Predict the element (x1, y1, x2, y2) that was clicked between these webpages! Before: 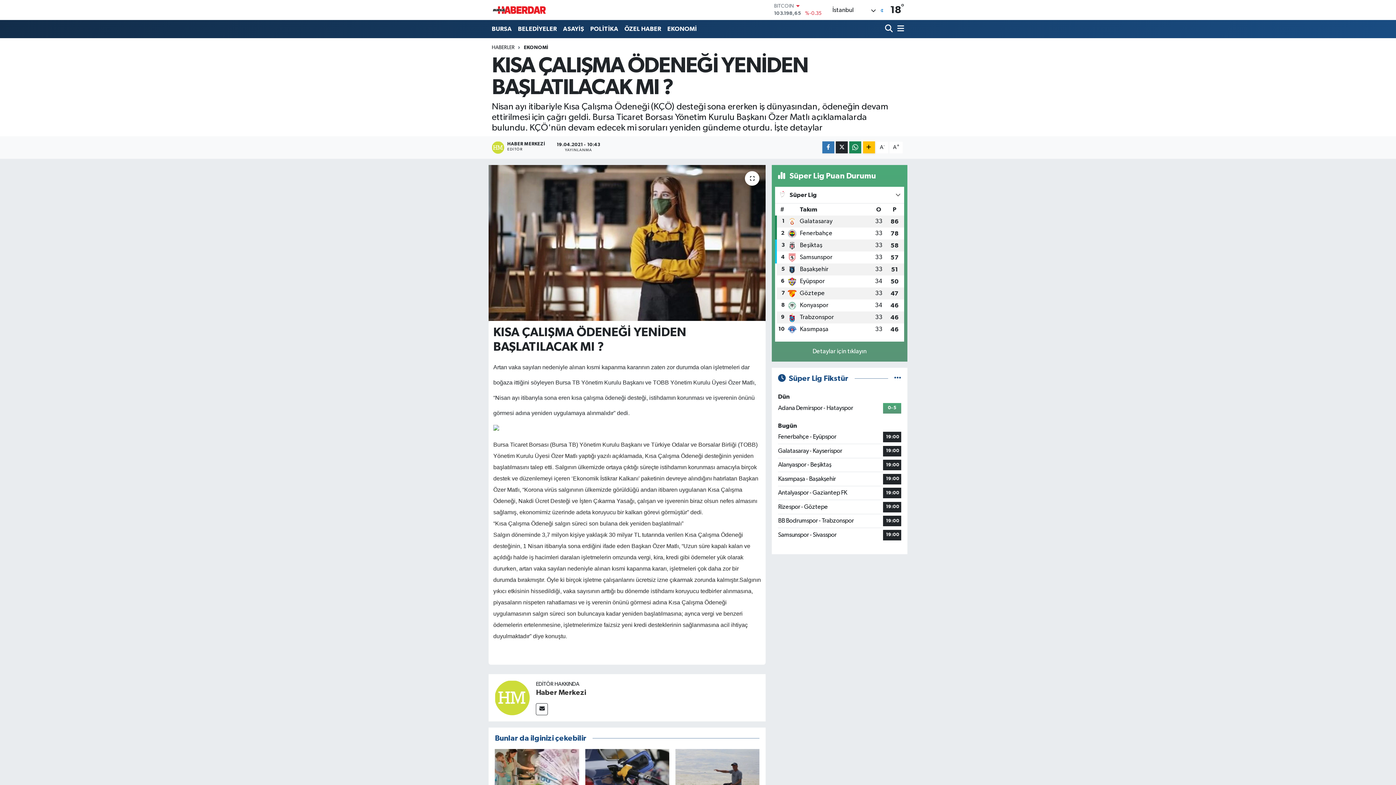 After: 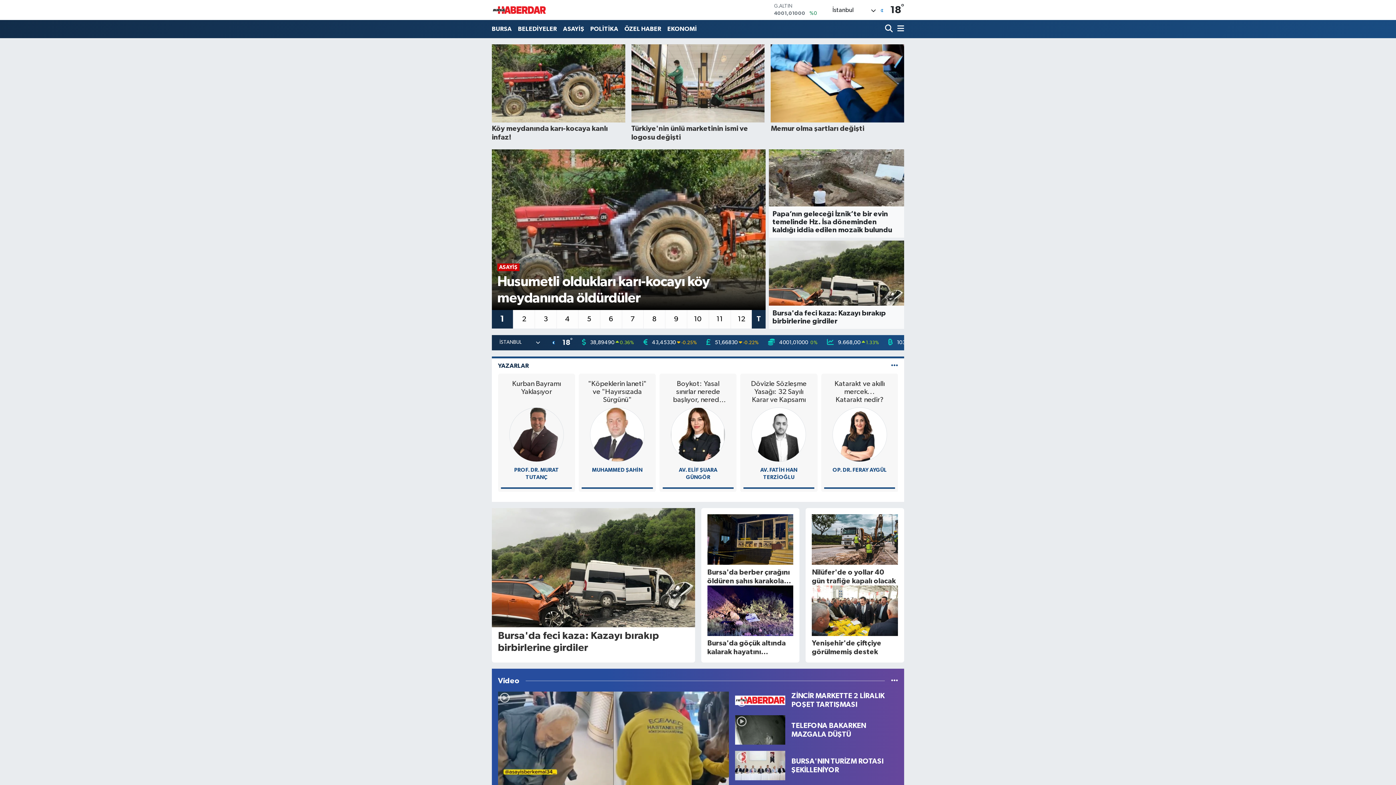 Action: bbox: (491, 2, 546, 17)